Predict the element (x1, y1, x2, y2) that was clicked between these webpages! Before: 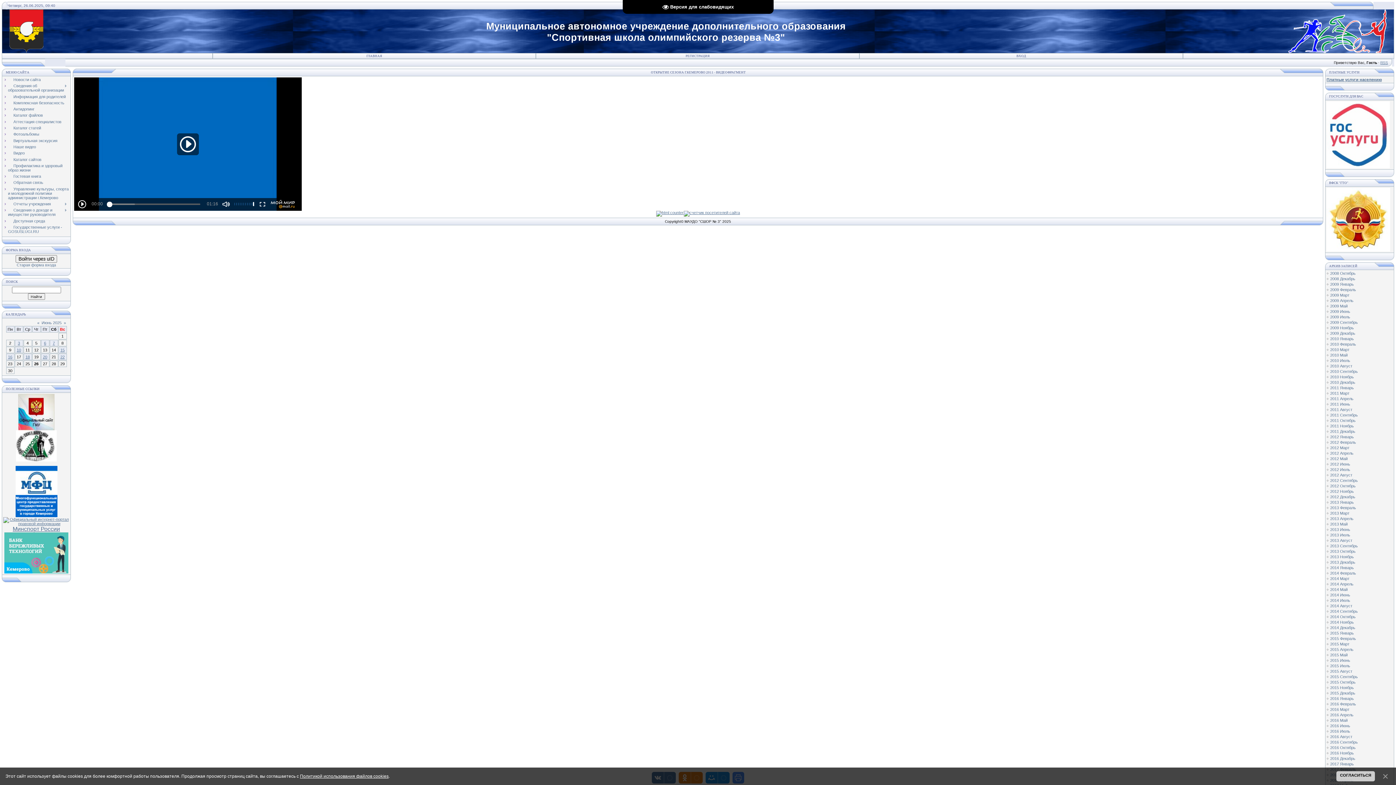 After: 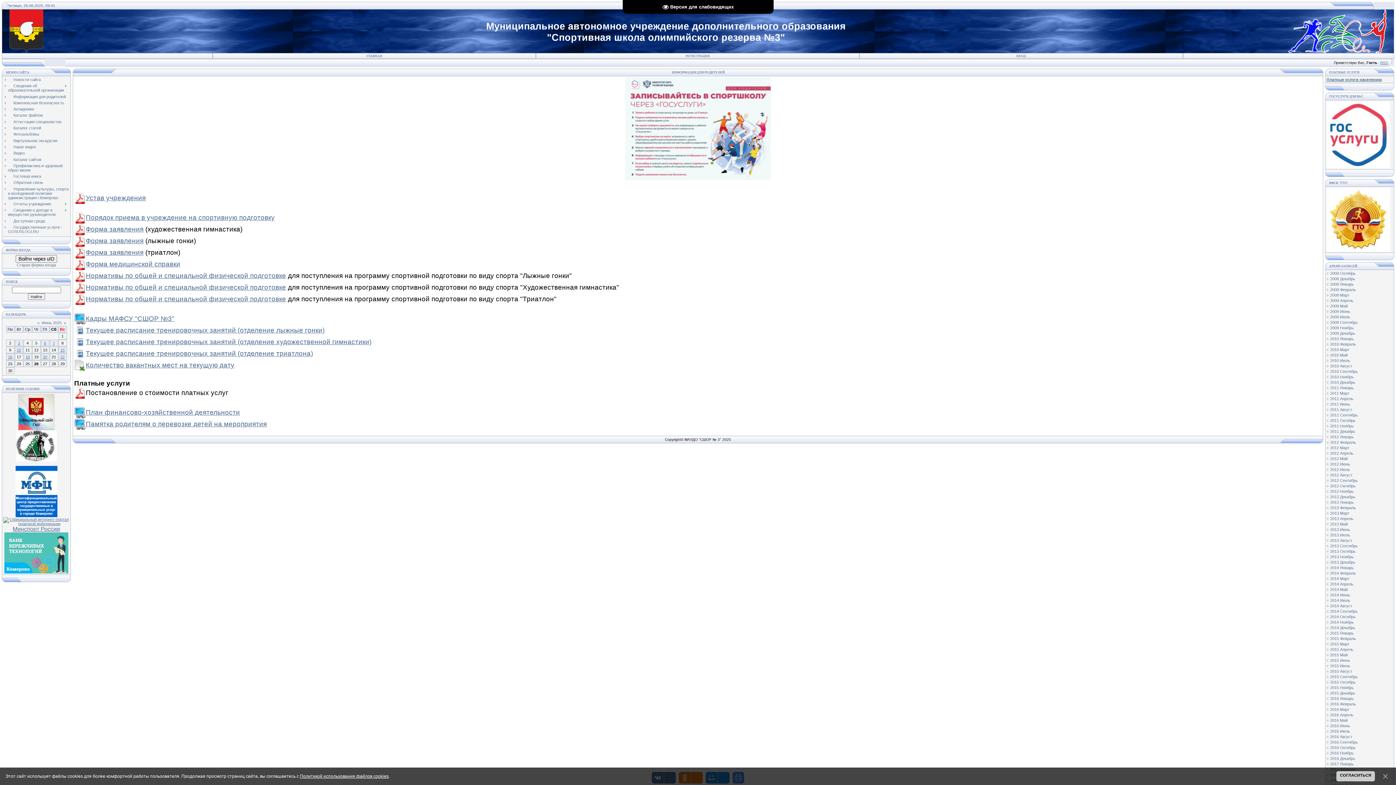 Action: bbox: (8, 94, 65, 98) label: Информация для родителей